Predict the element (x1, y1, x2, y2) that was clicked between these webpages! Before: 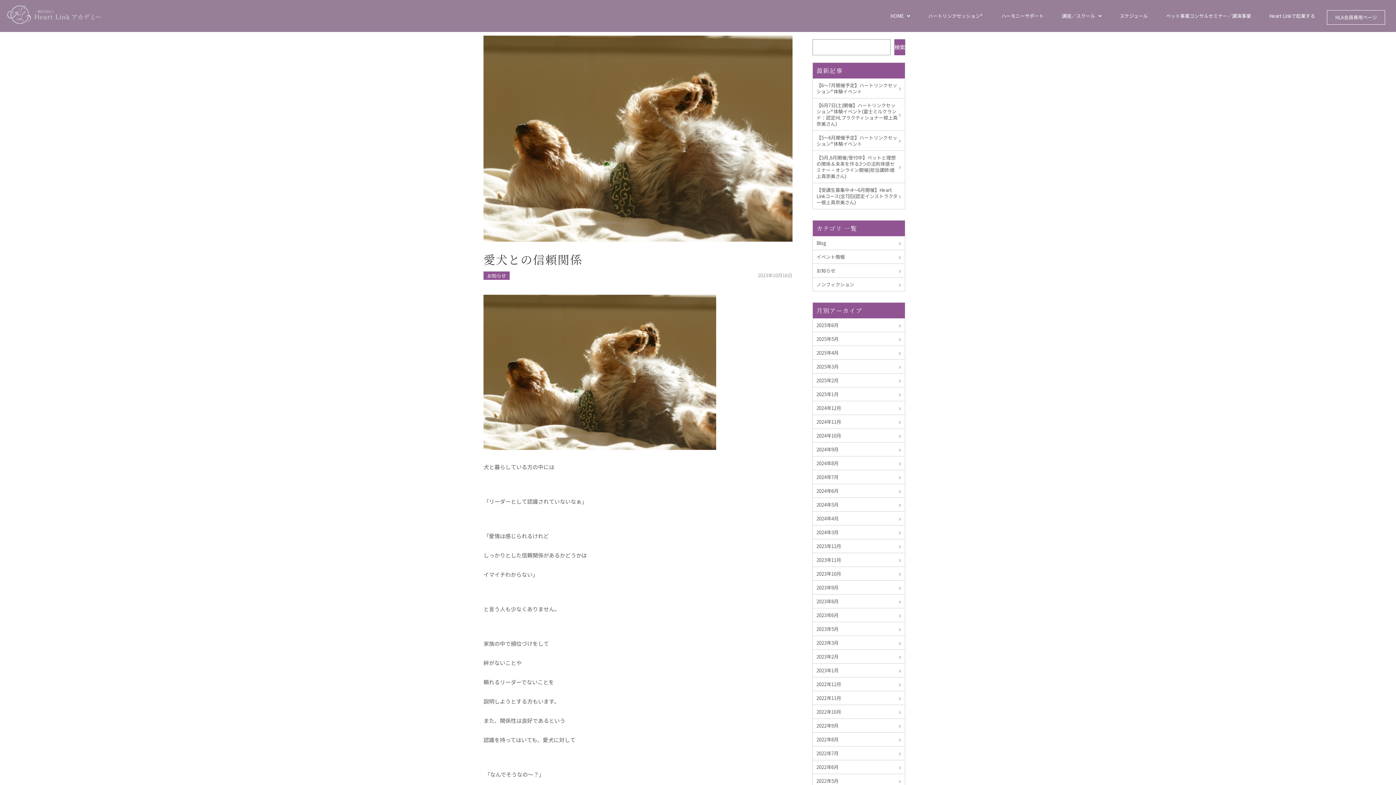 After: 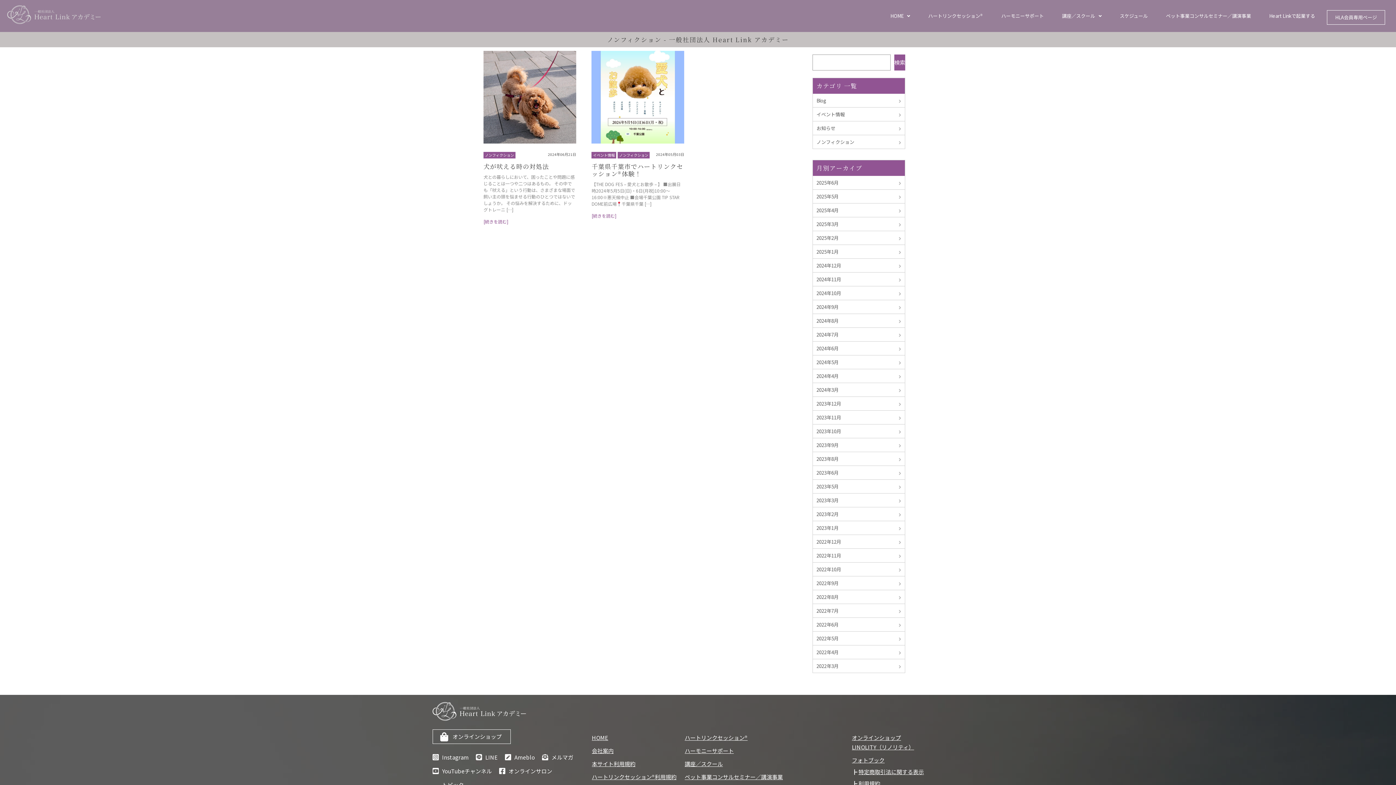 Action: bbox: (813, 277, 905, 291) label: ノンフィクション